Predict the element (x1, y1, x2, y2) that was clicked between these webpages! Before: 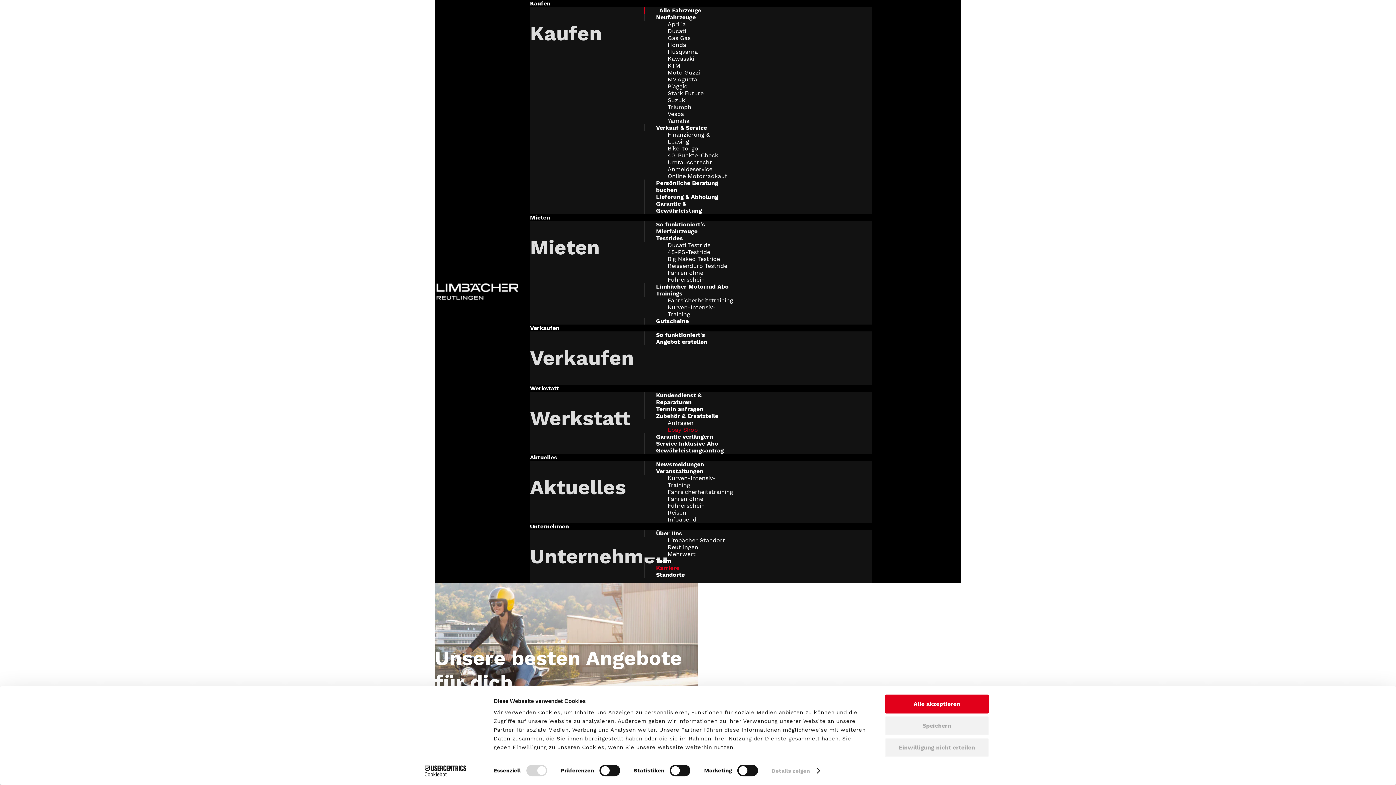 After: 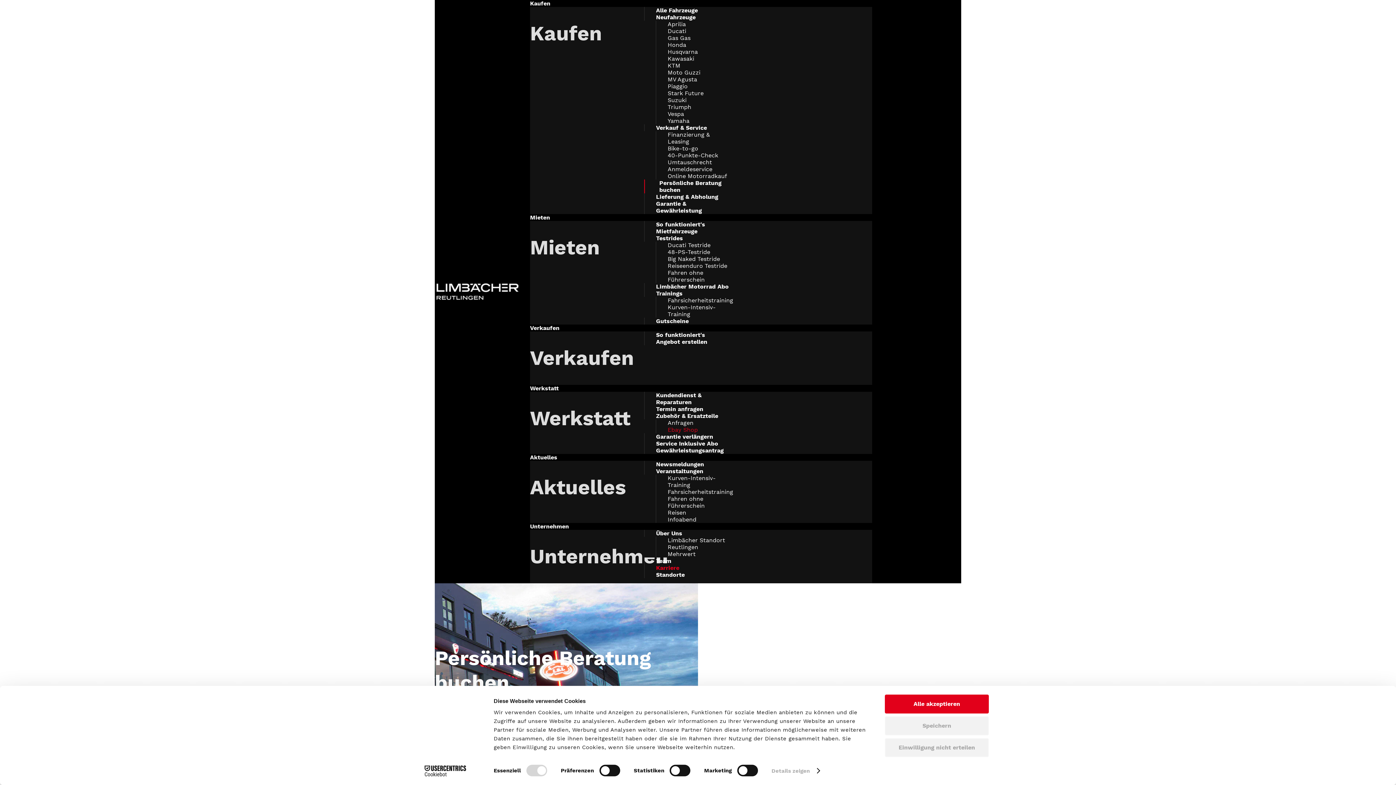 Action: bbox: (644, 179, 729, 193) label: Persönliche Beratung buchen